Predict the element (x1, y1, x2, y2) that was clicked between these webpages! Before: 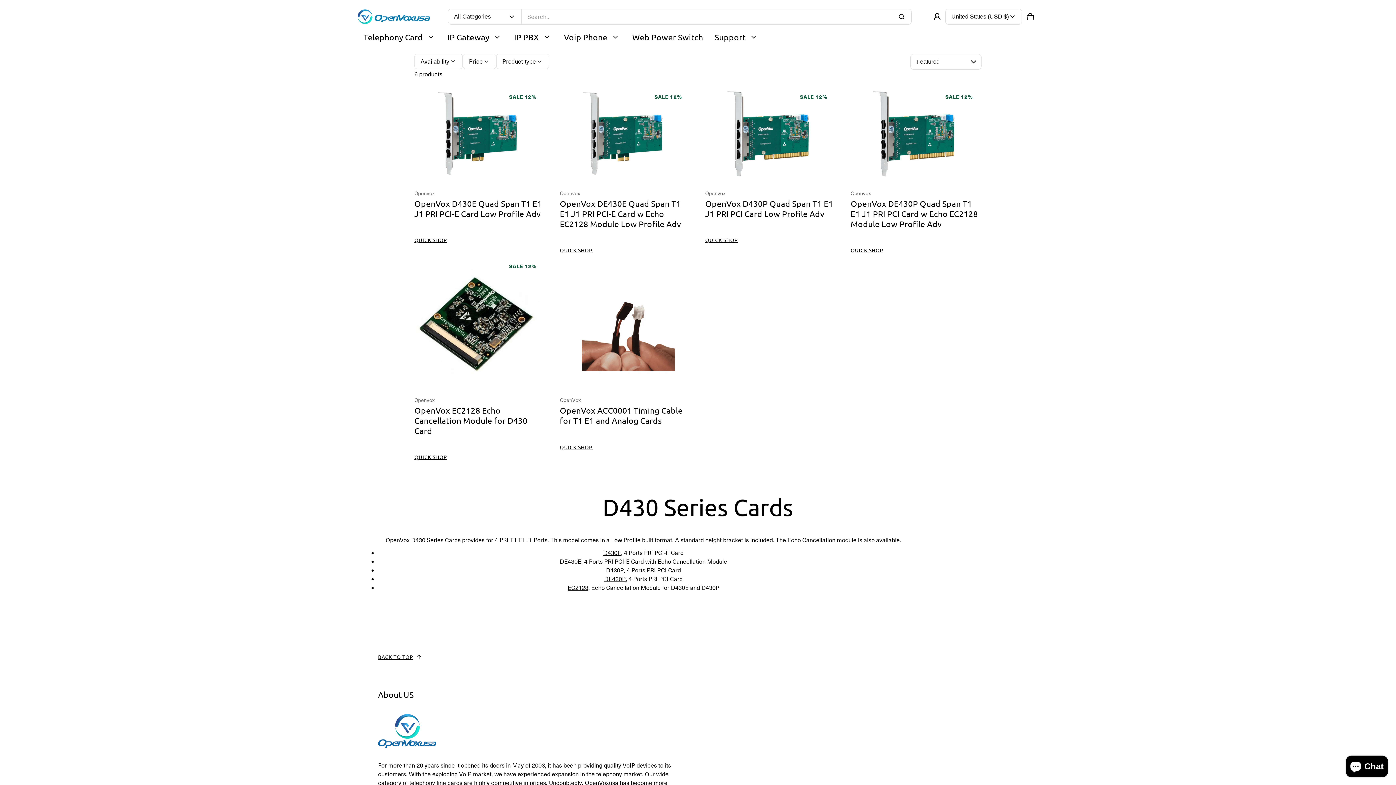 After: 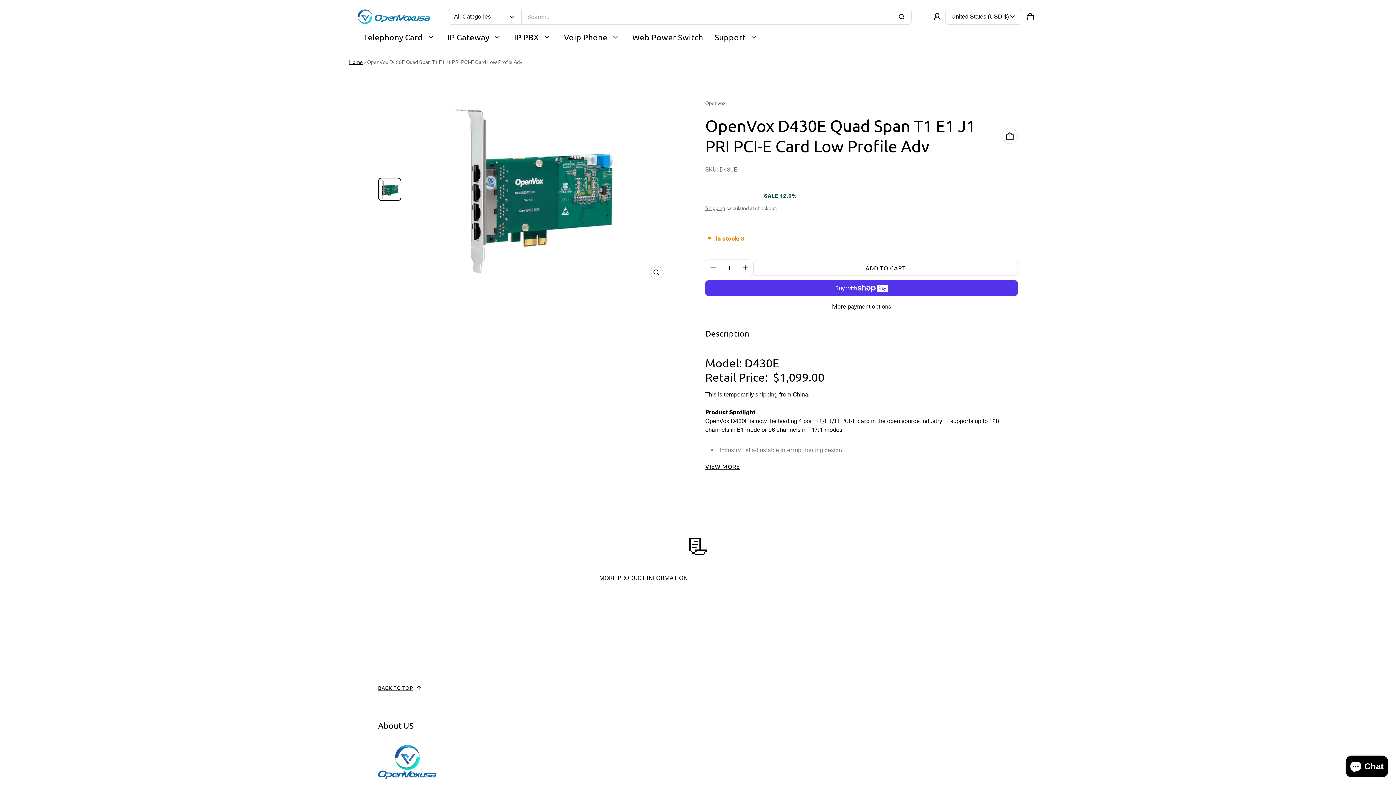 Action: bbox: (603, 549, 621, 557) label: D430E